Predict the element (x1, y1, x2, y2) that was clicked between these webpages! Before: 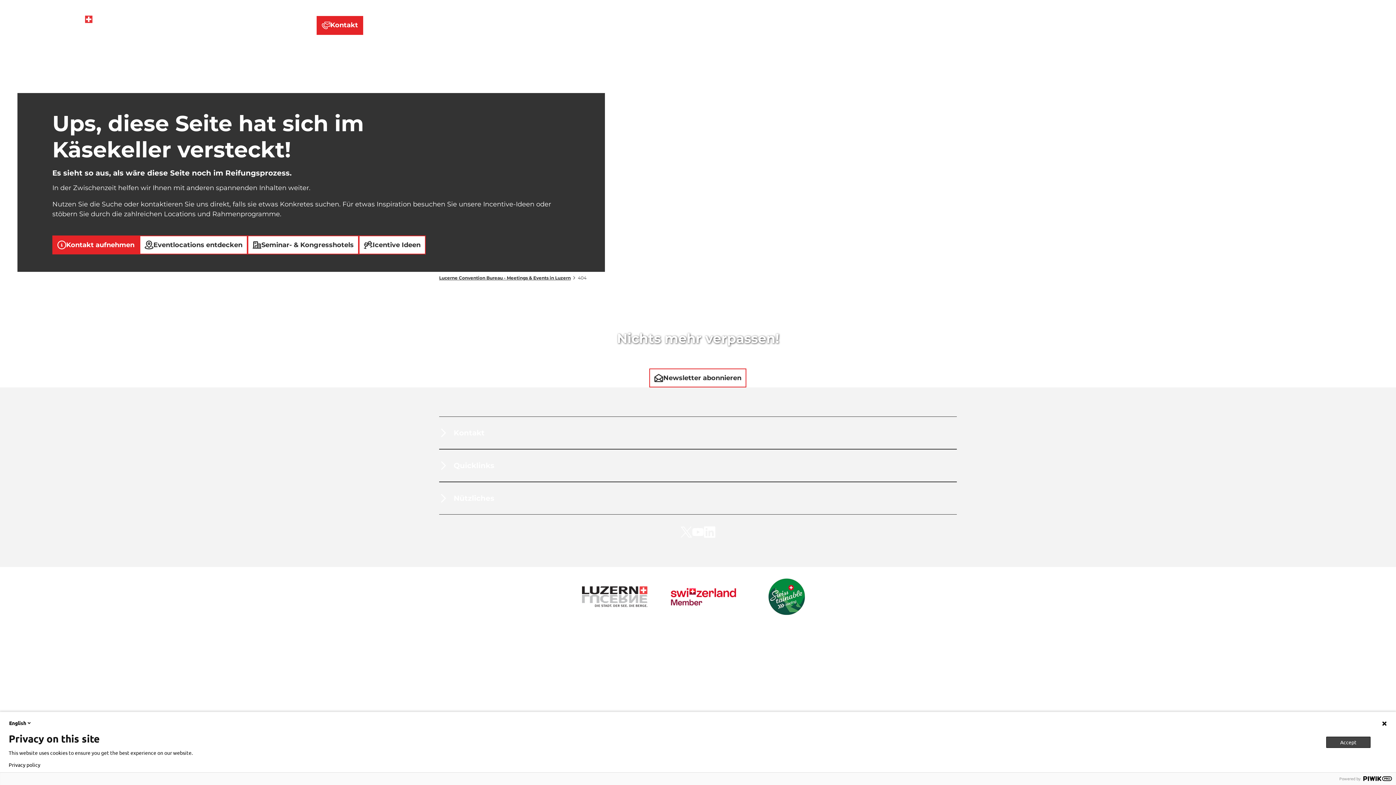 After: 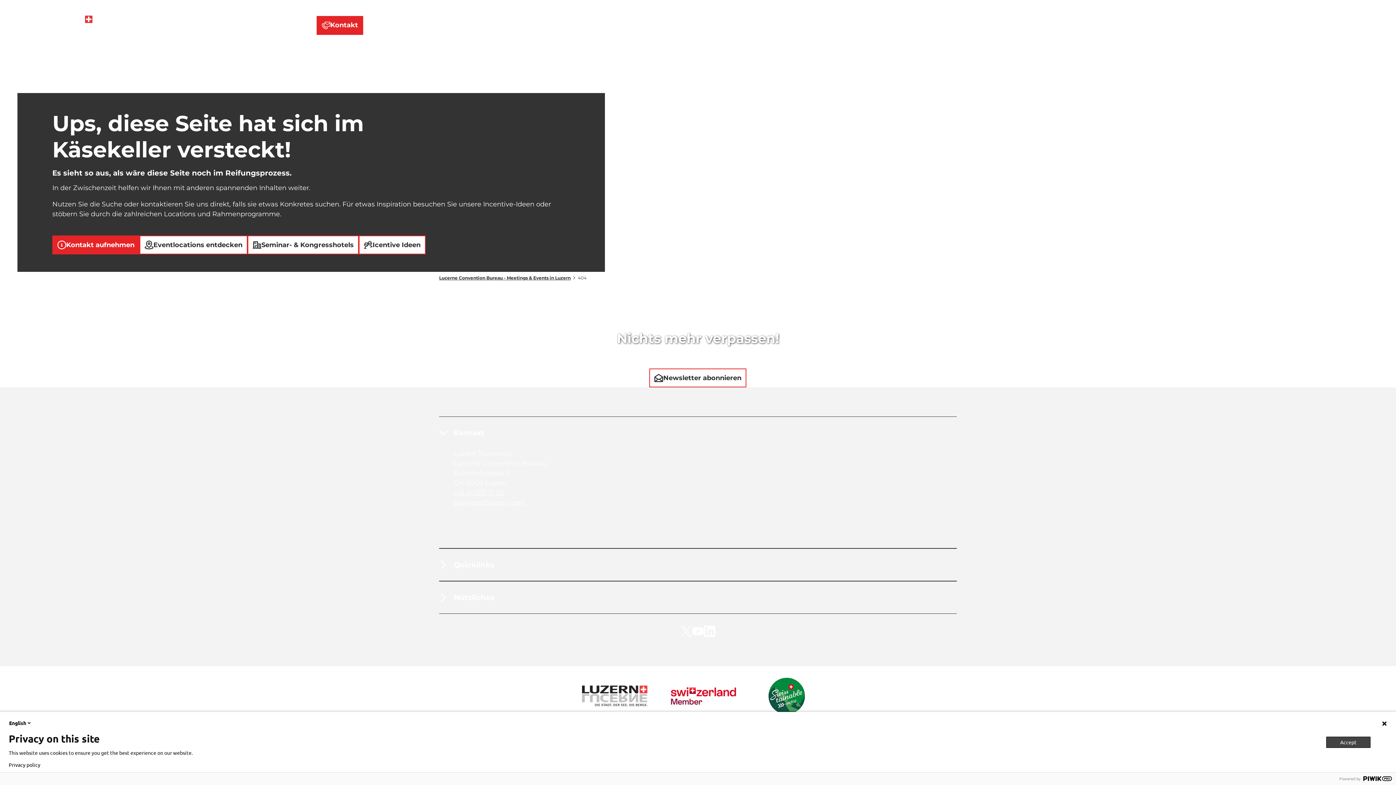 Action: bbox: (439, 422, 957, 443) label: Kontakt